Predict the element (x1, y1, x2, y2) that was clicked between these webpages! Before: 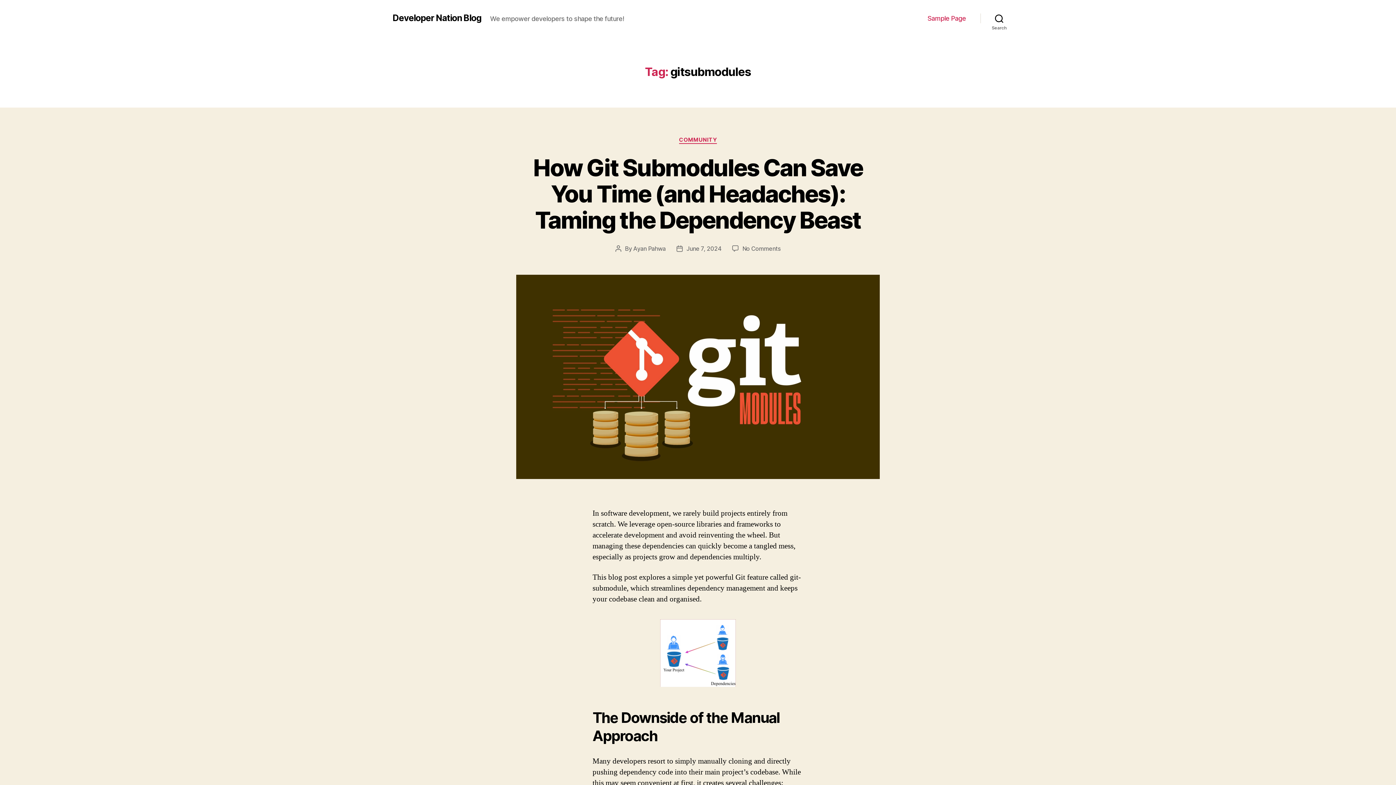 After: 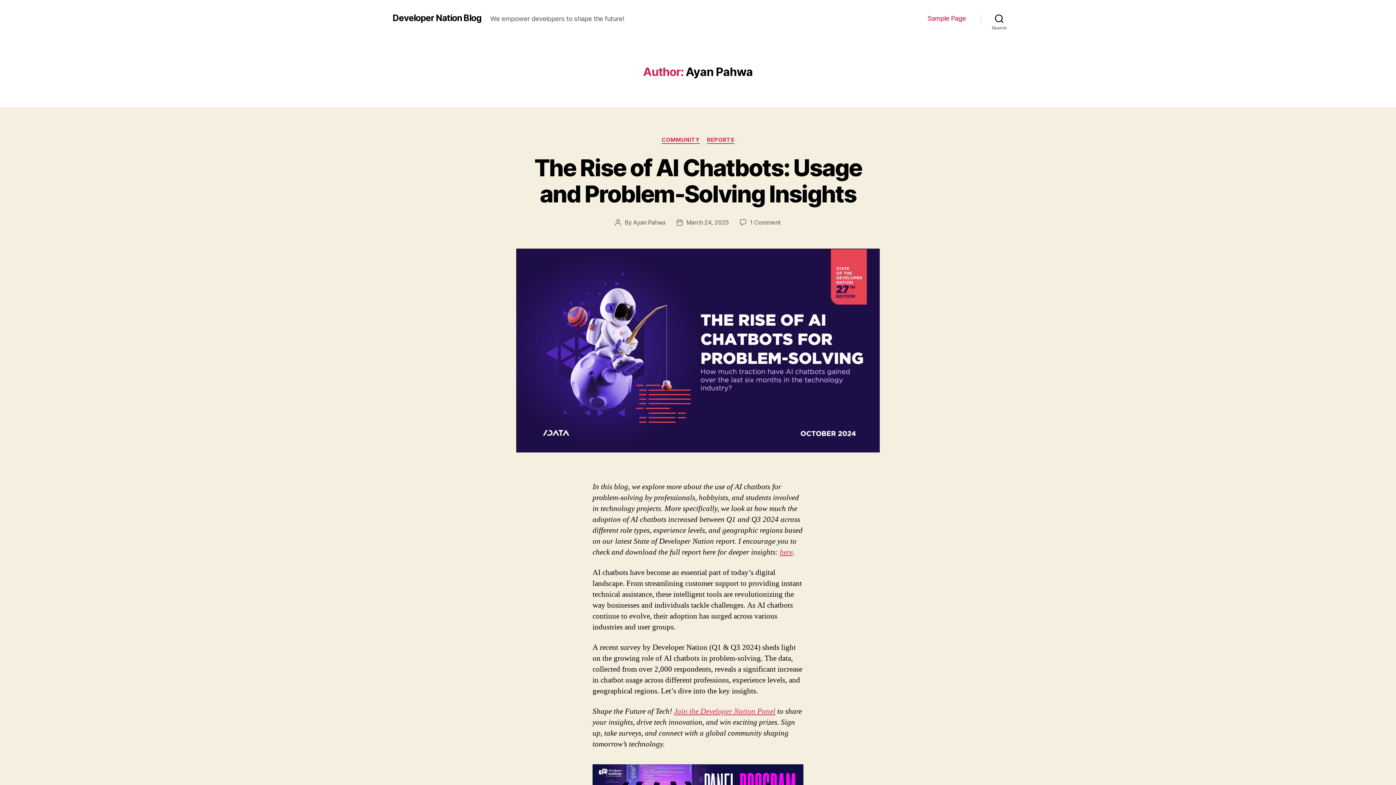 Action: label: Ayan Pahwa bbox: (633, 244, 665, 252)